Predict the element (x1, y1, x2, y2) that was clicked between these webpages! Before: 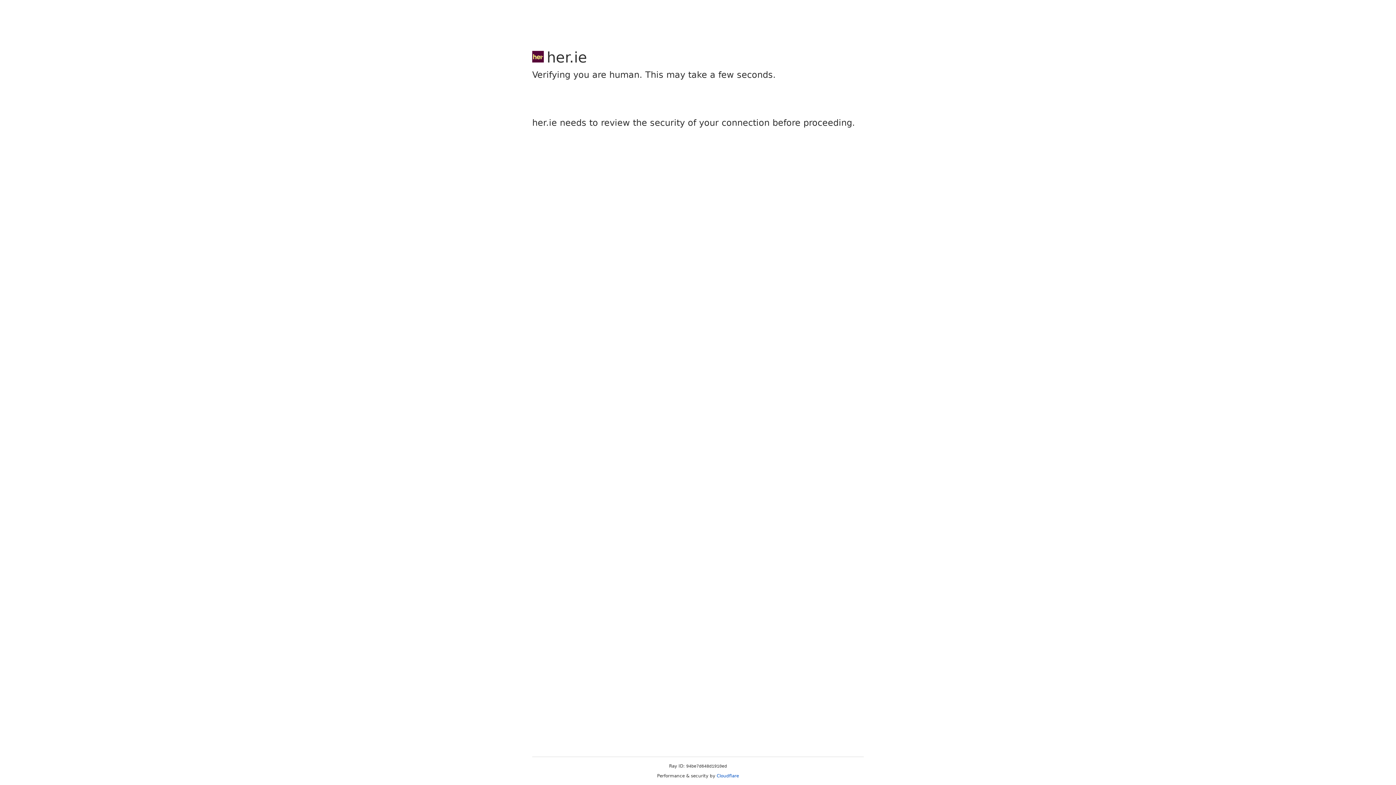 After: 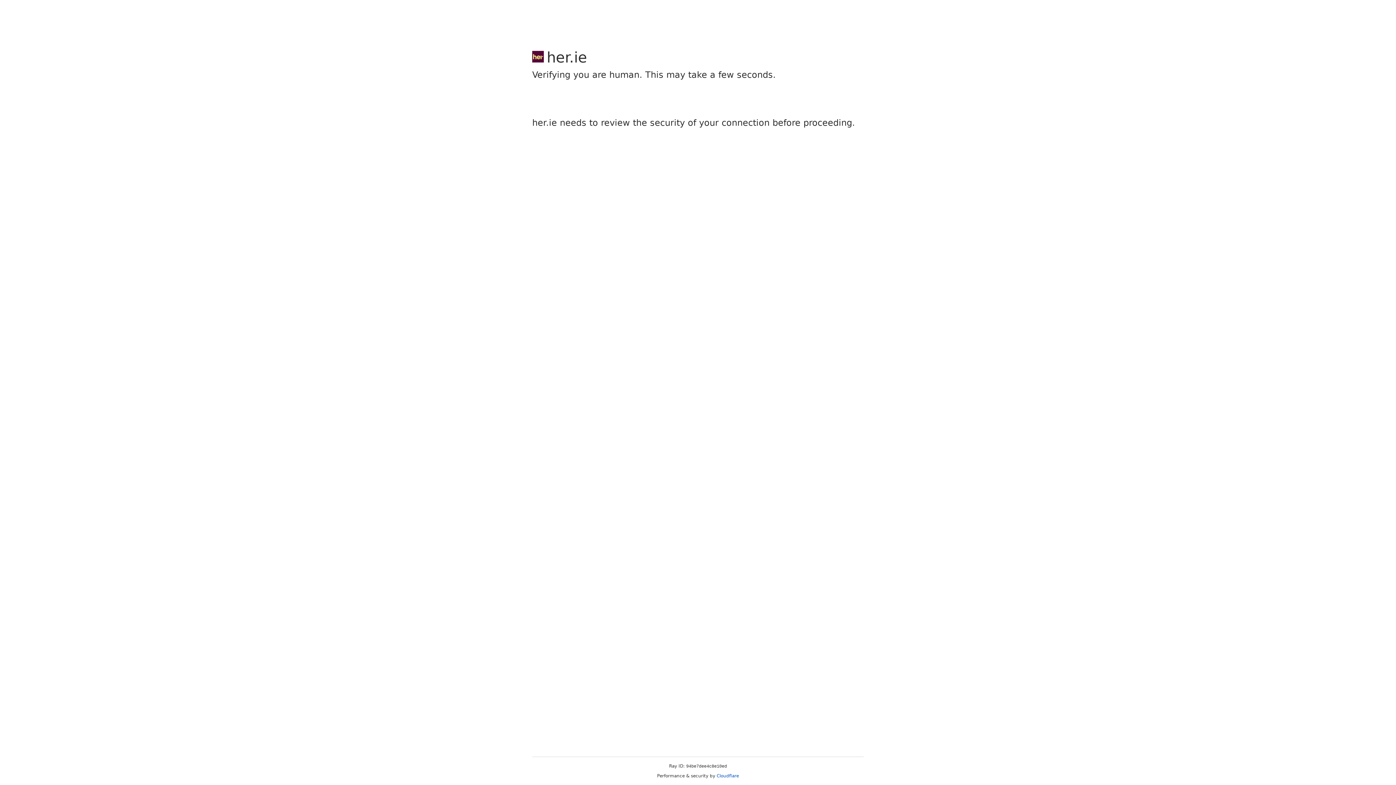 Action: bbox: (716, 773, 739, 778) label: Cloudflare